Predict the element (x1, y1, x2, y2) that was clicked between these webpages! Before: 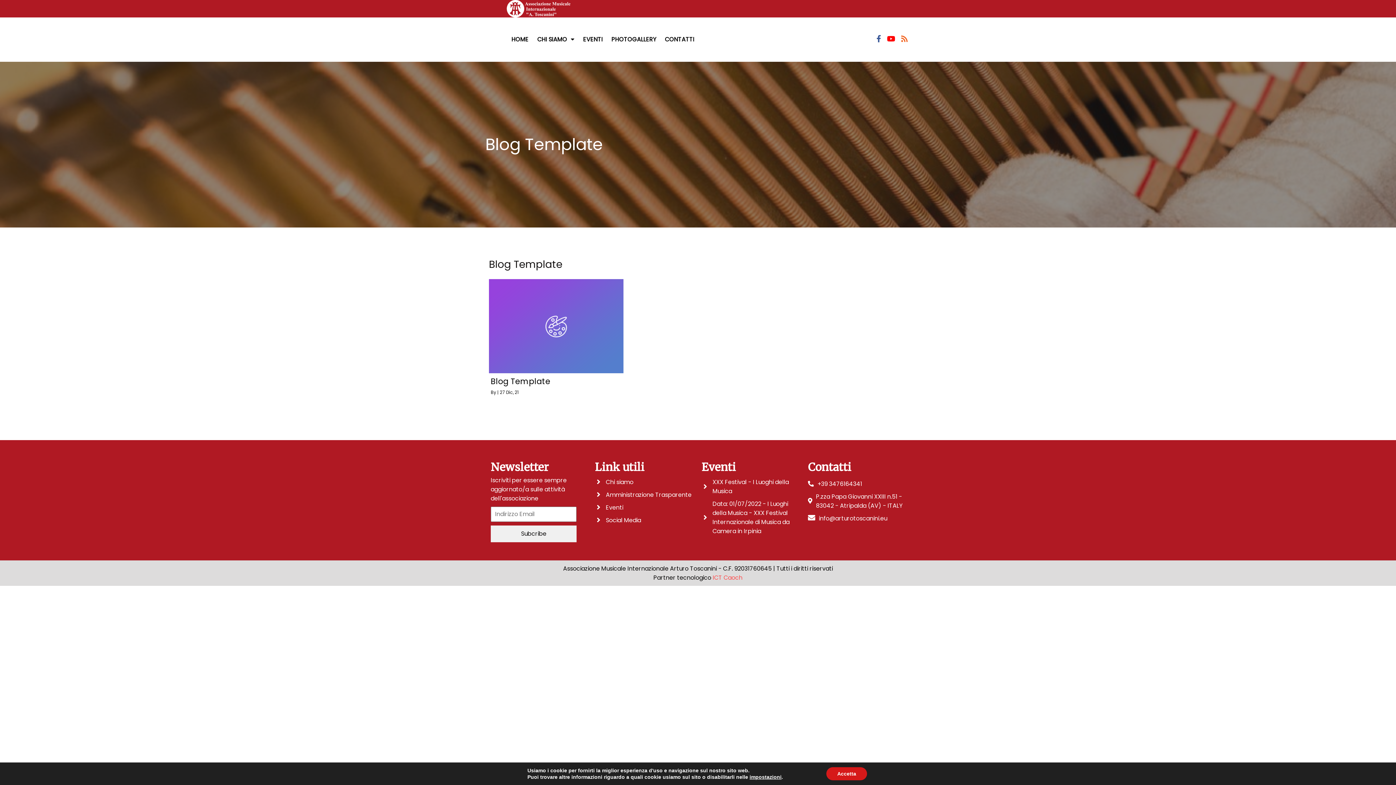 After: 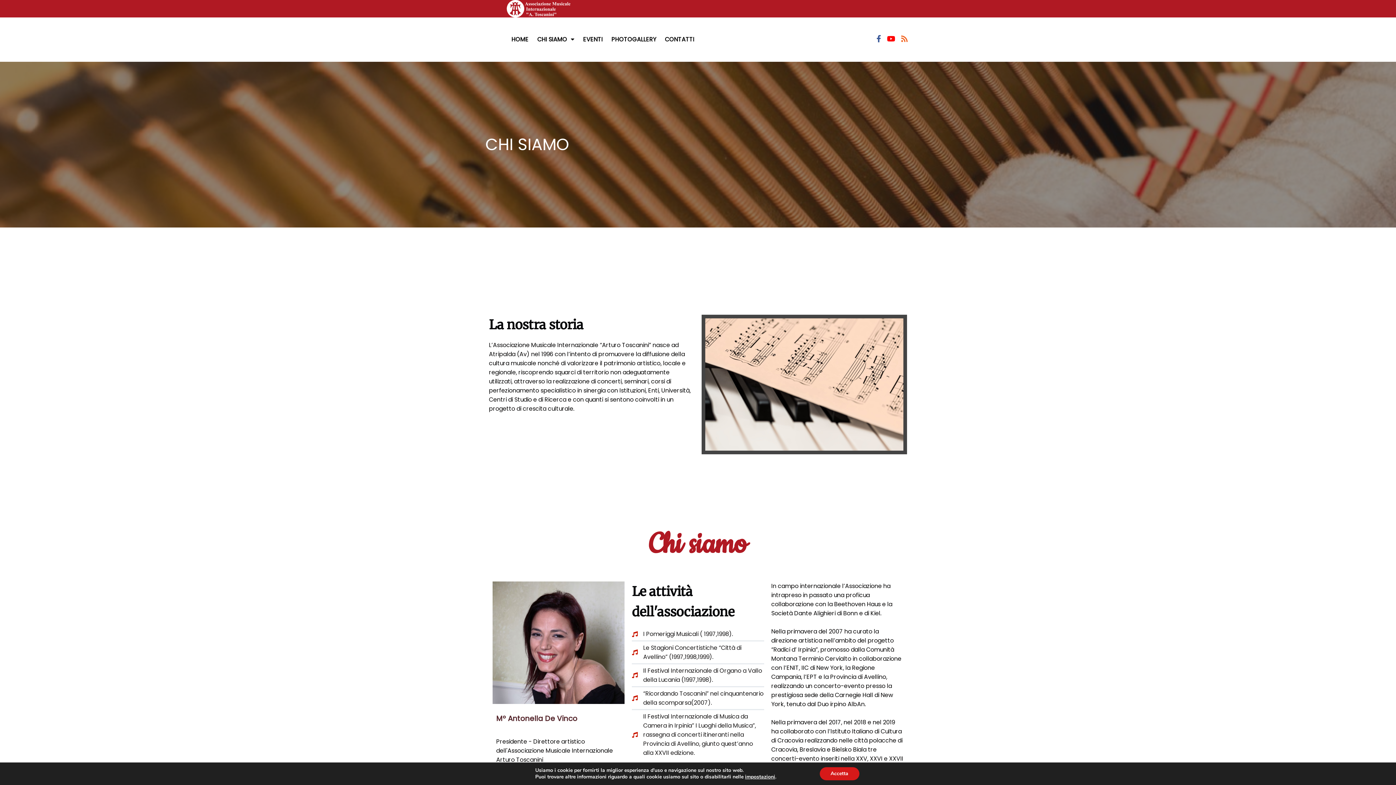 Action: label: Chi siamo bbox: (596, 475, 694, 488)